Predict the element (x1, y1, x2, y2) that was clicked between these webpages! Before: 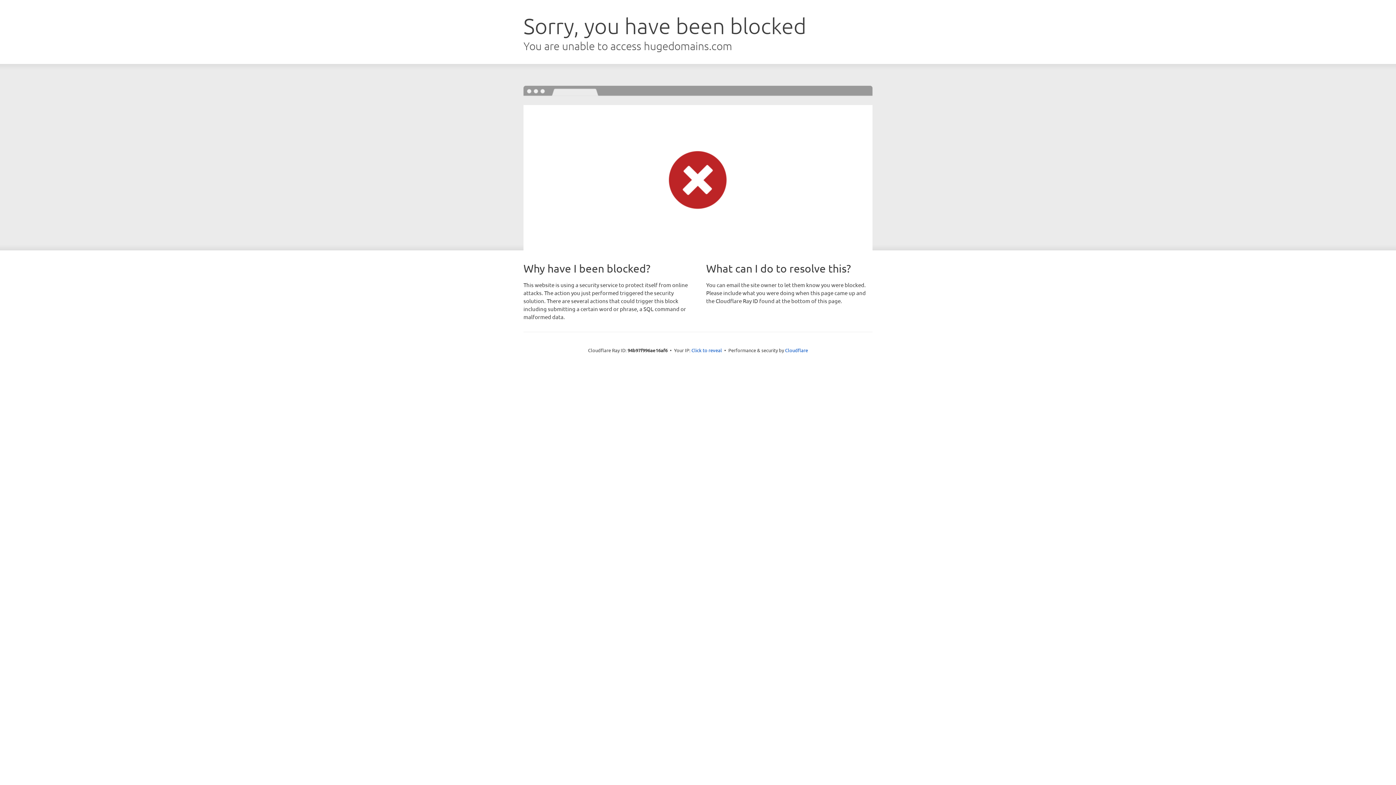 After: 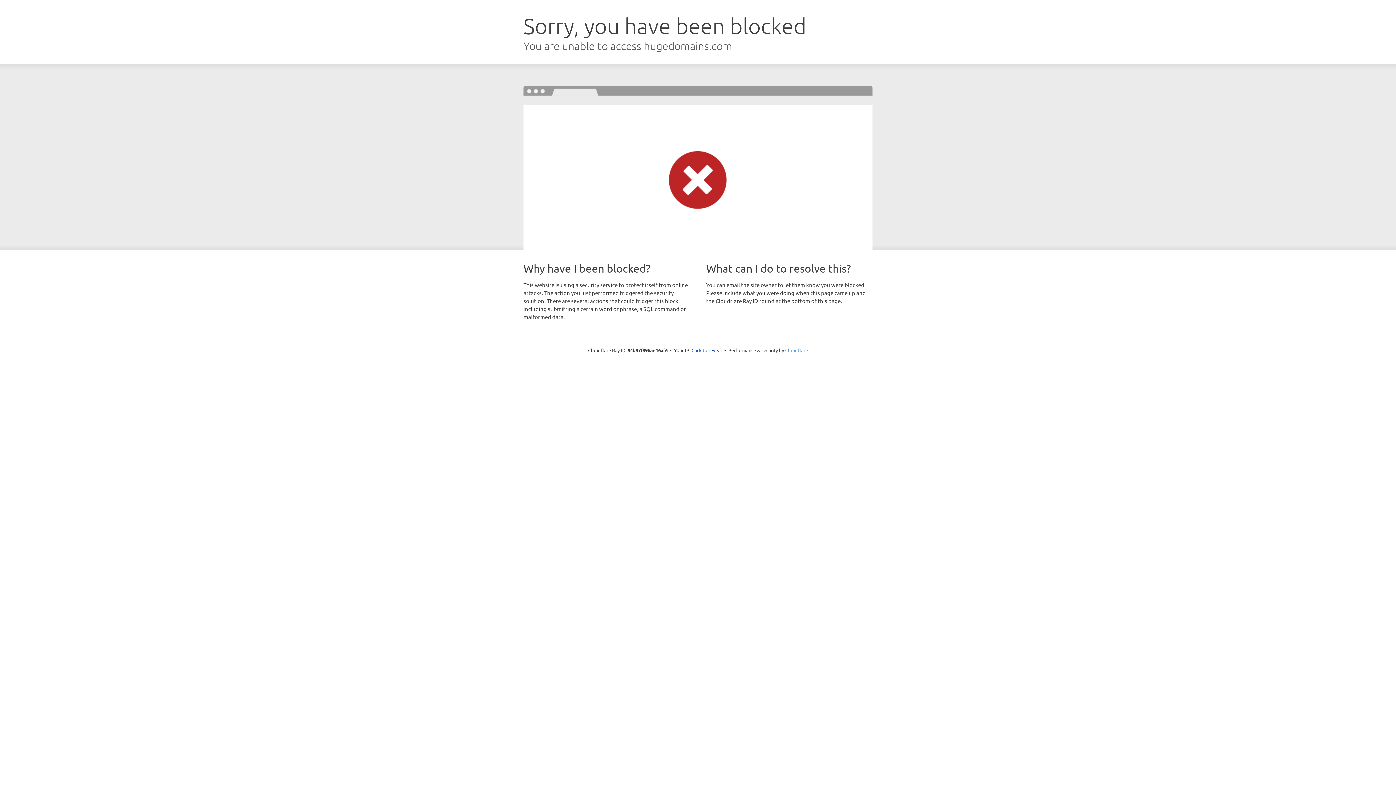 Action: label: Cloudflare bbox: (785, 347, 808, 353)